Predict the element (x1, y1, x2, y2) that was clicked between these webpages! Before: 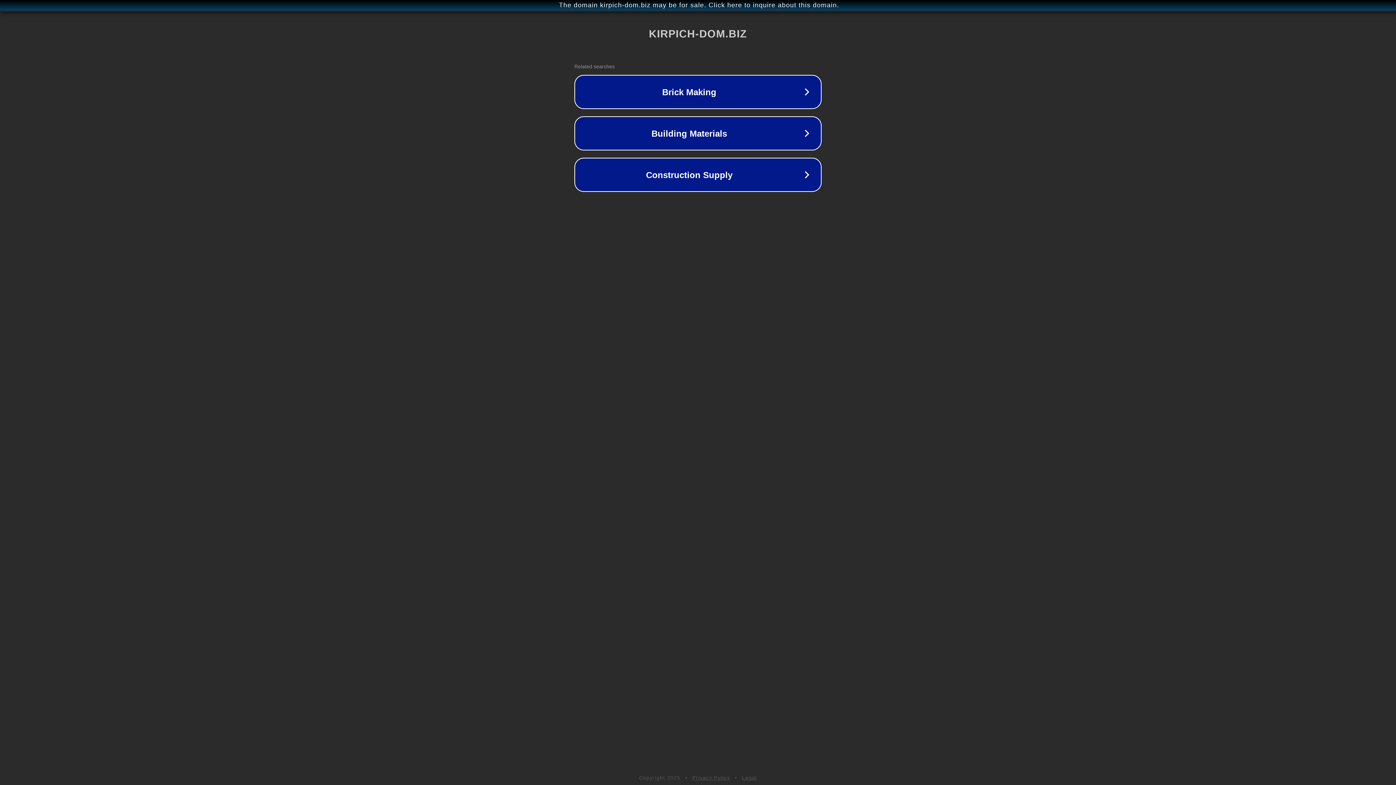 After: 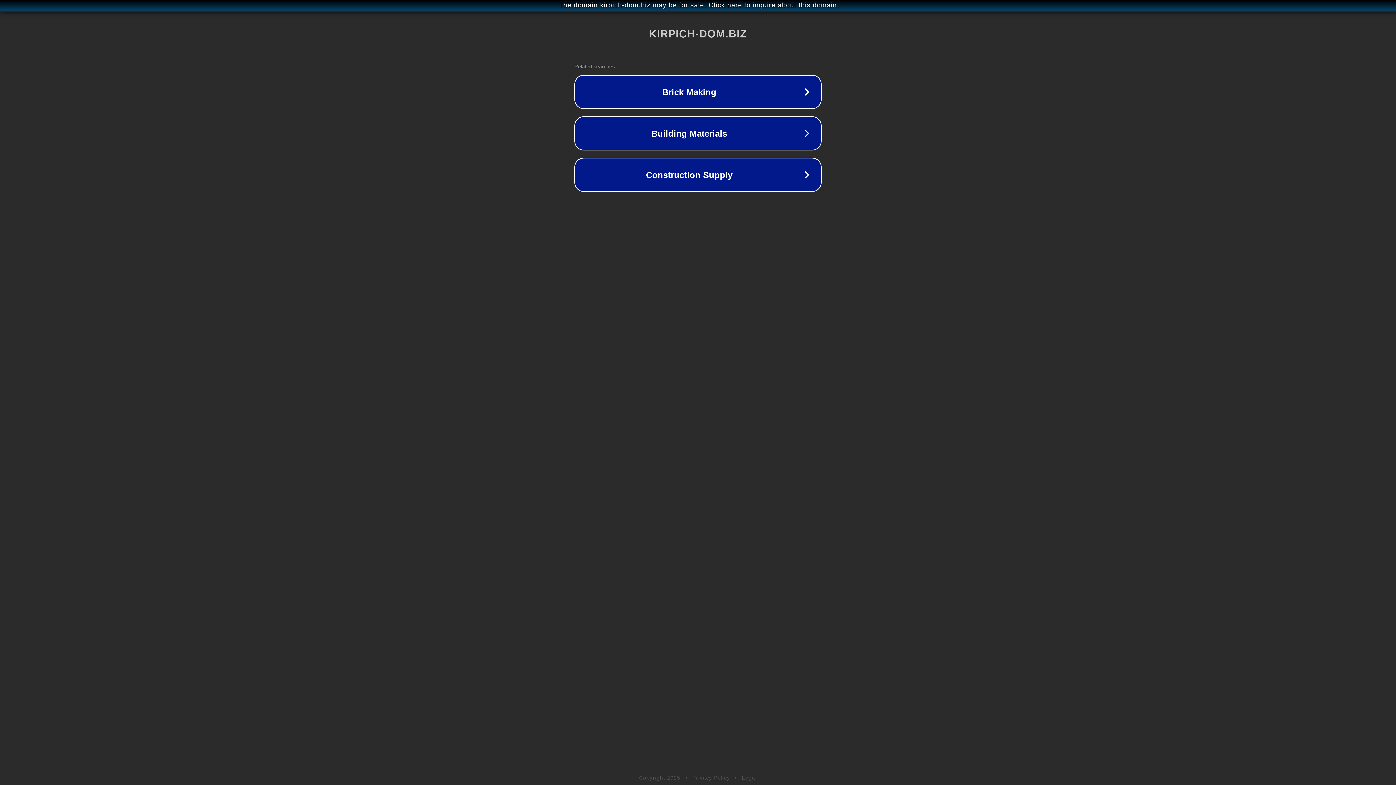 Action: label: Legal bbox: (742, 775, 757, 781)